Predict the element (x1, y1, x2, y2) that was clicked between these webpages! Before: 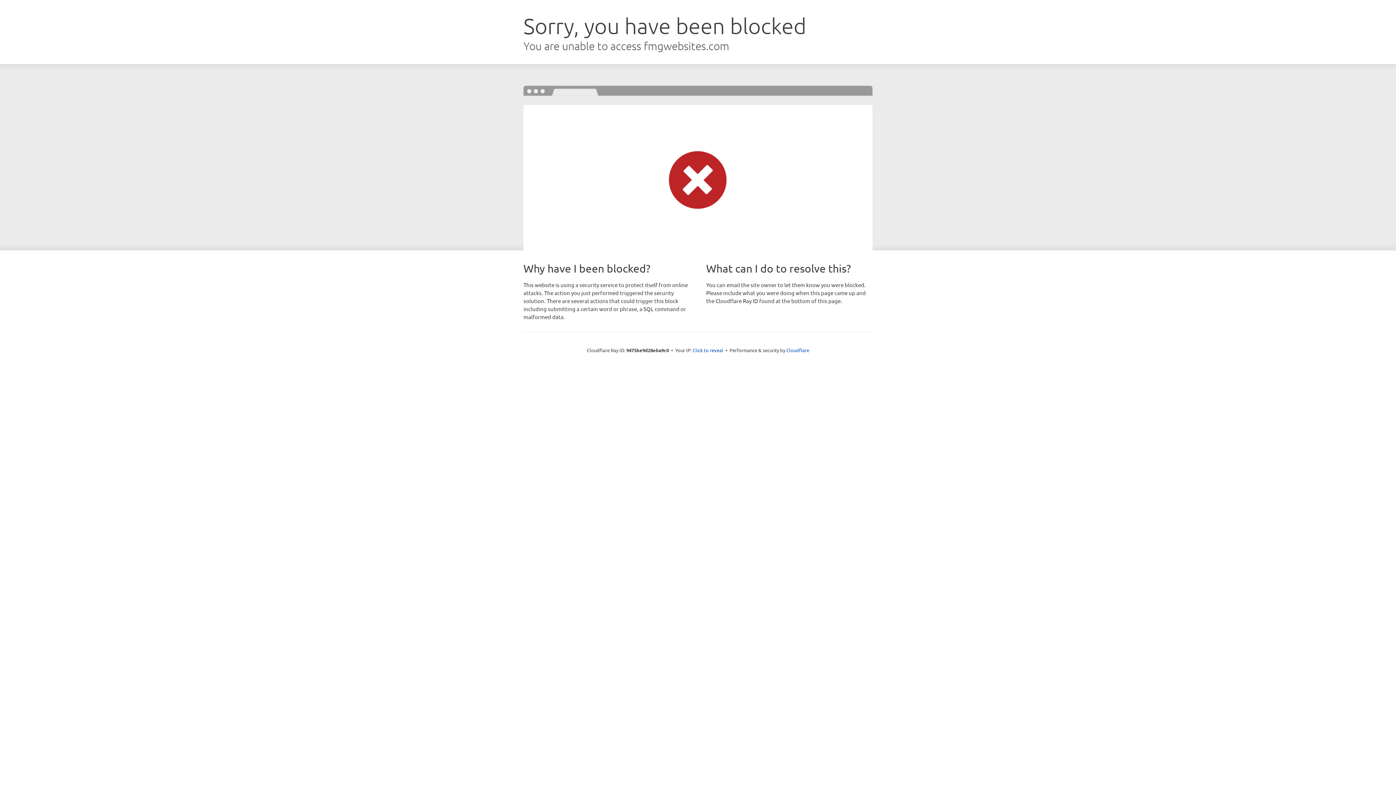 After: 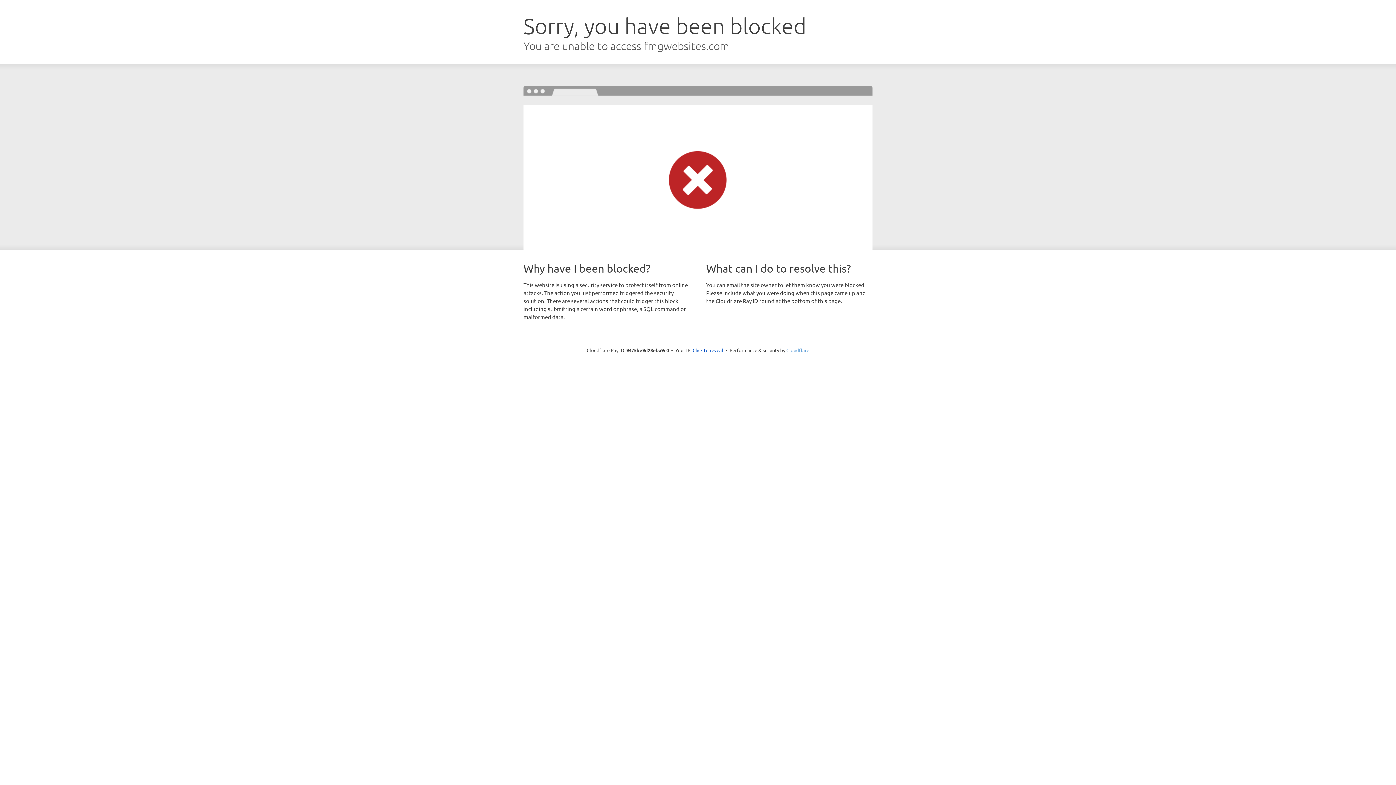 Action: label: Cloudflare bbox: (786, 347, 809, 353)